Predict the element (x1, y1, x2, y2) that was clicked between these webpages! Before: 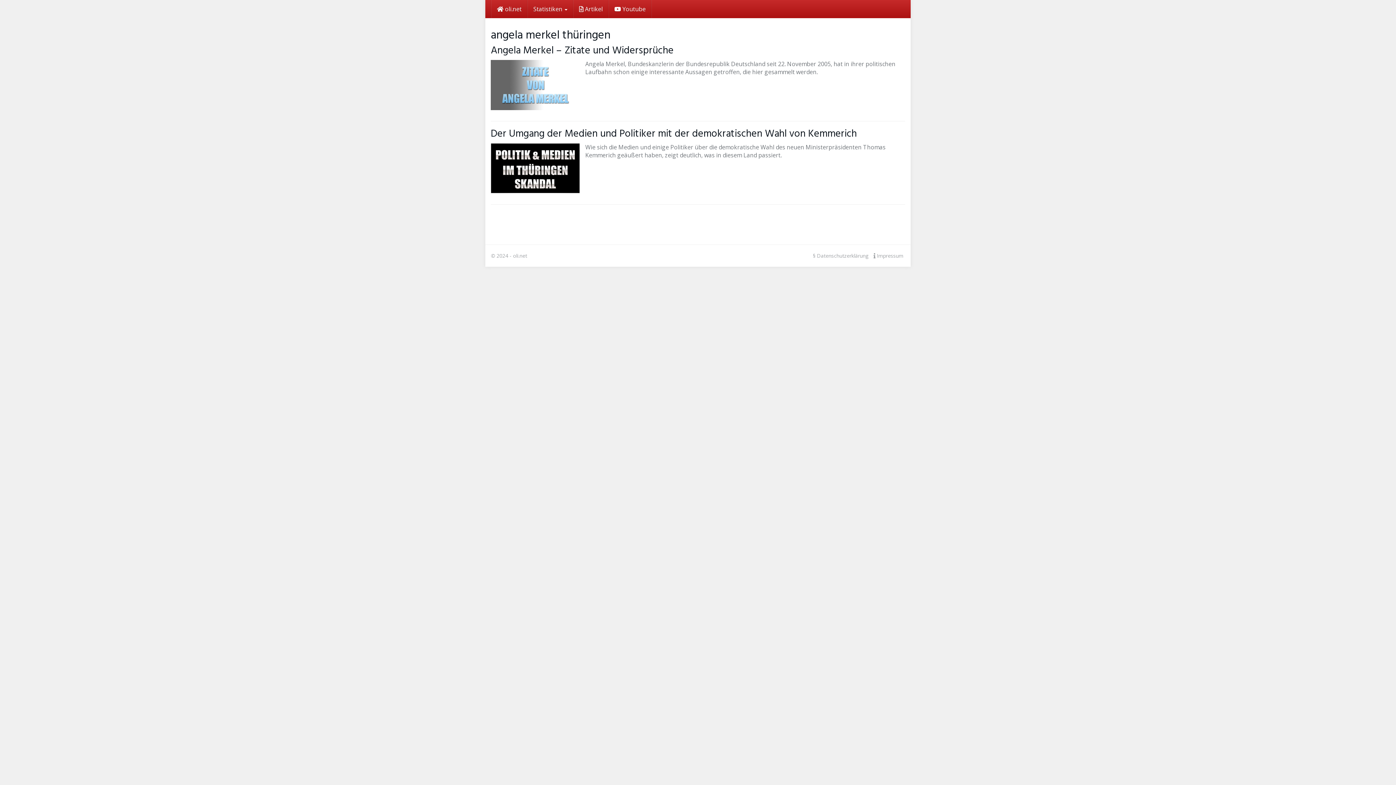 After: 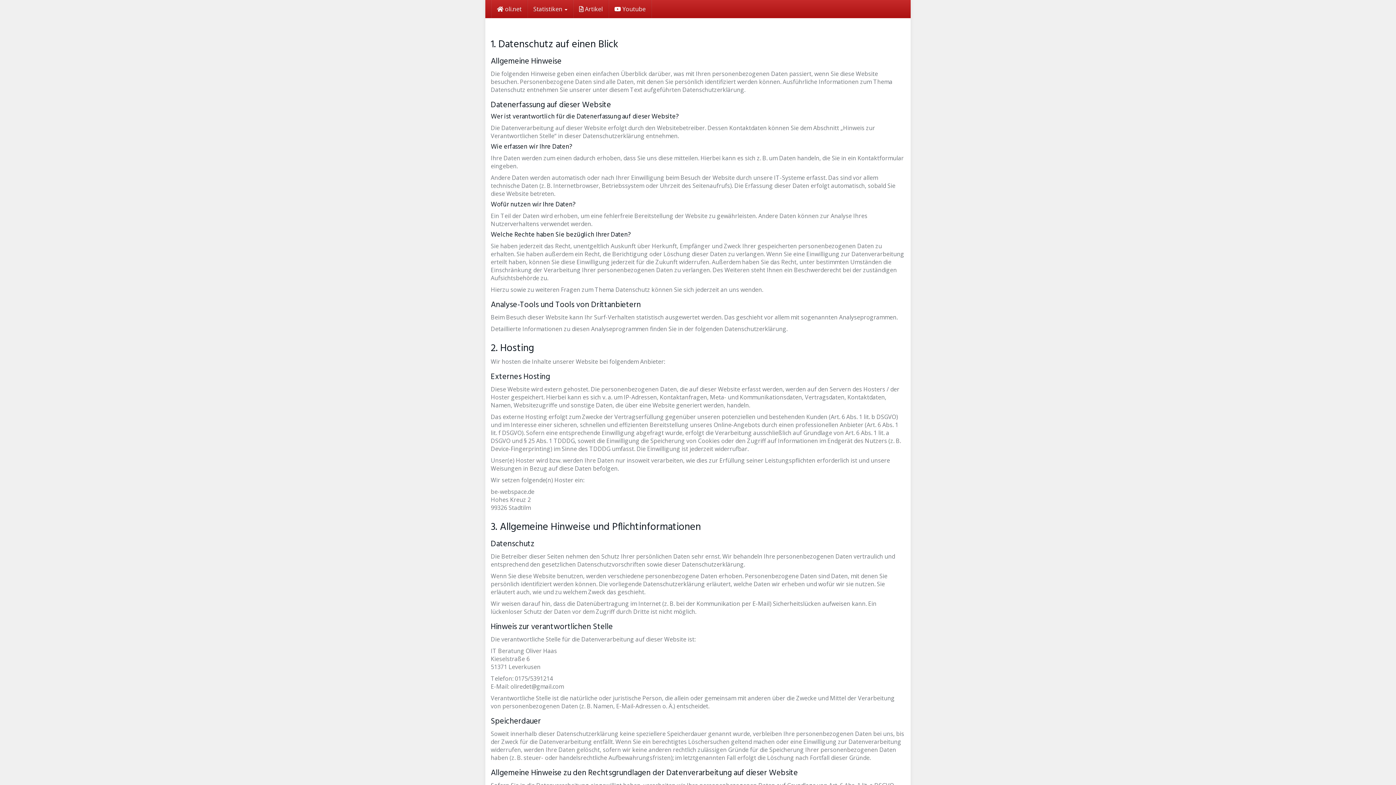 Action: bbox: (813, 252, 868, 259) label: § Datenschutzerklärung